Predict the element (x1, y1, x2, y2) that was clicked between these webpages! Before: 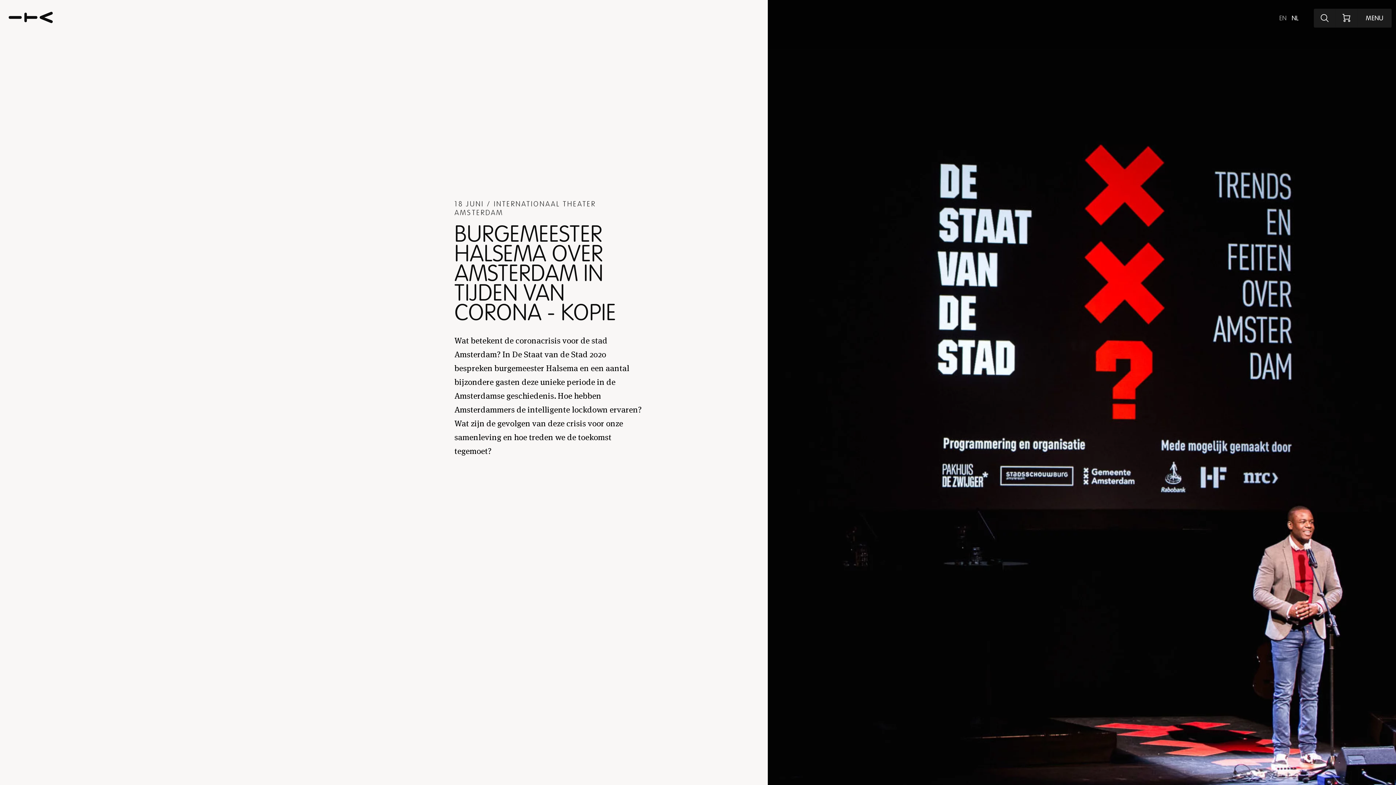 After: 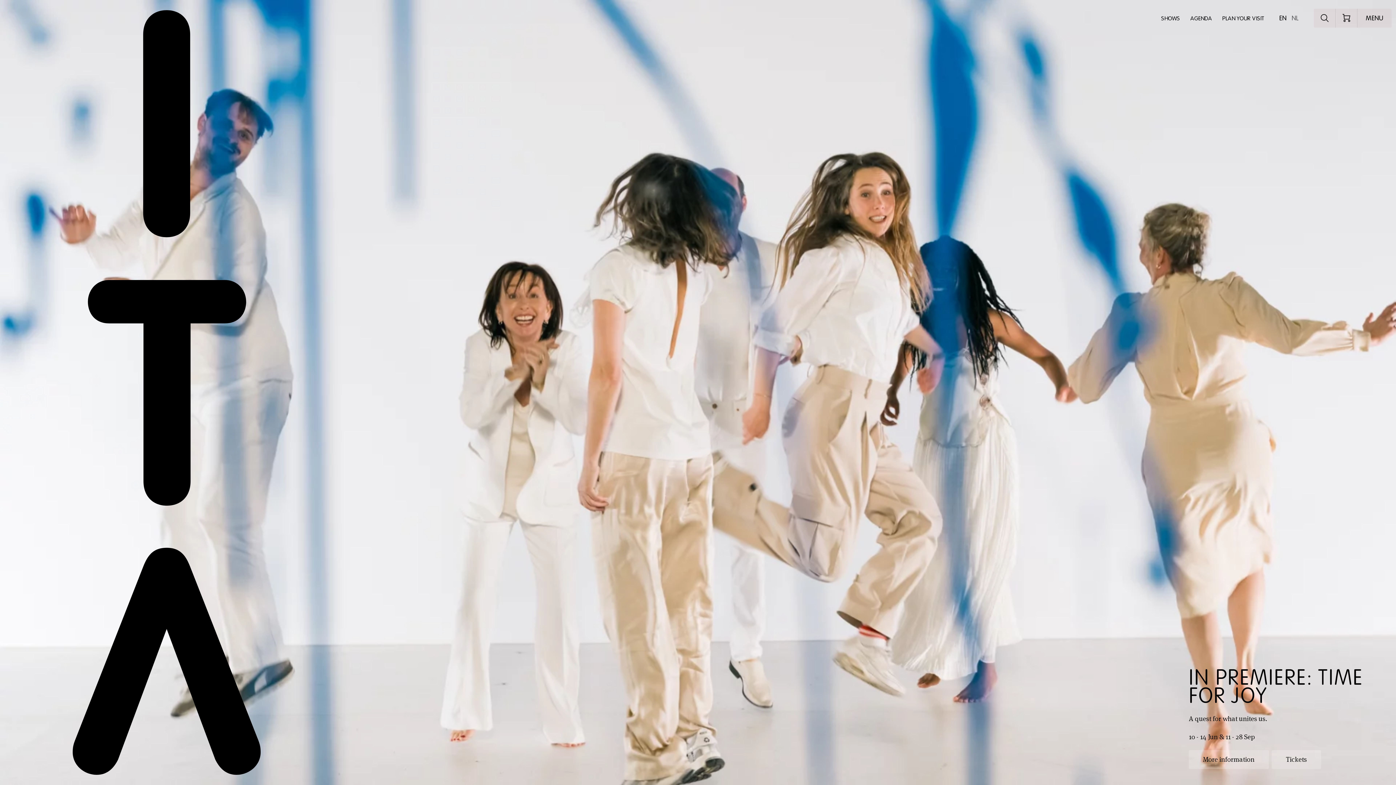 Action: bbox: (1277, 10, 1289, 26) label: EN